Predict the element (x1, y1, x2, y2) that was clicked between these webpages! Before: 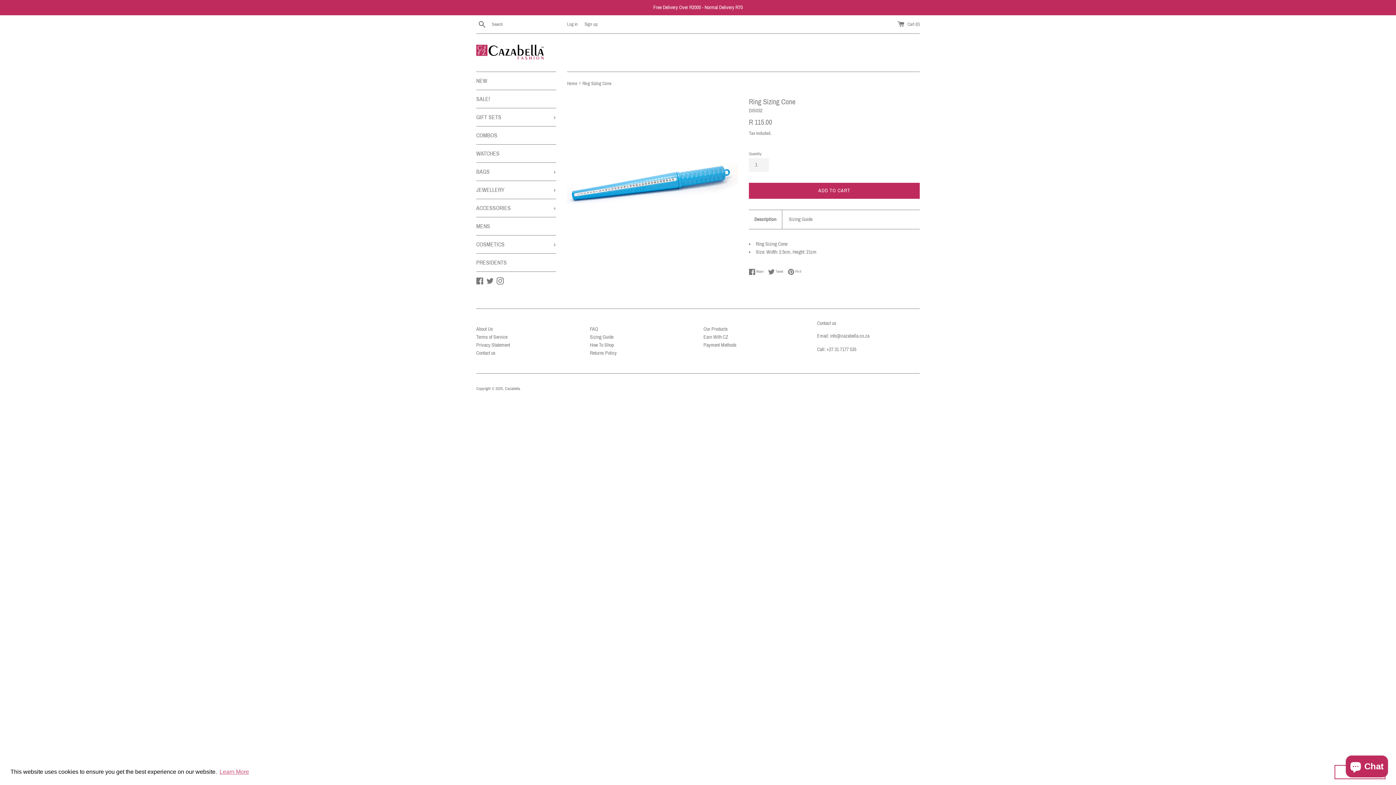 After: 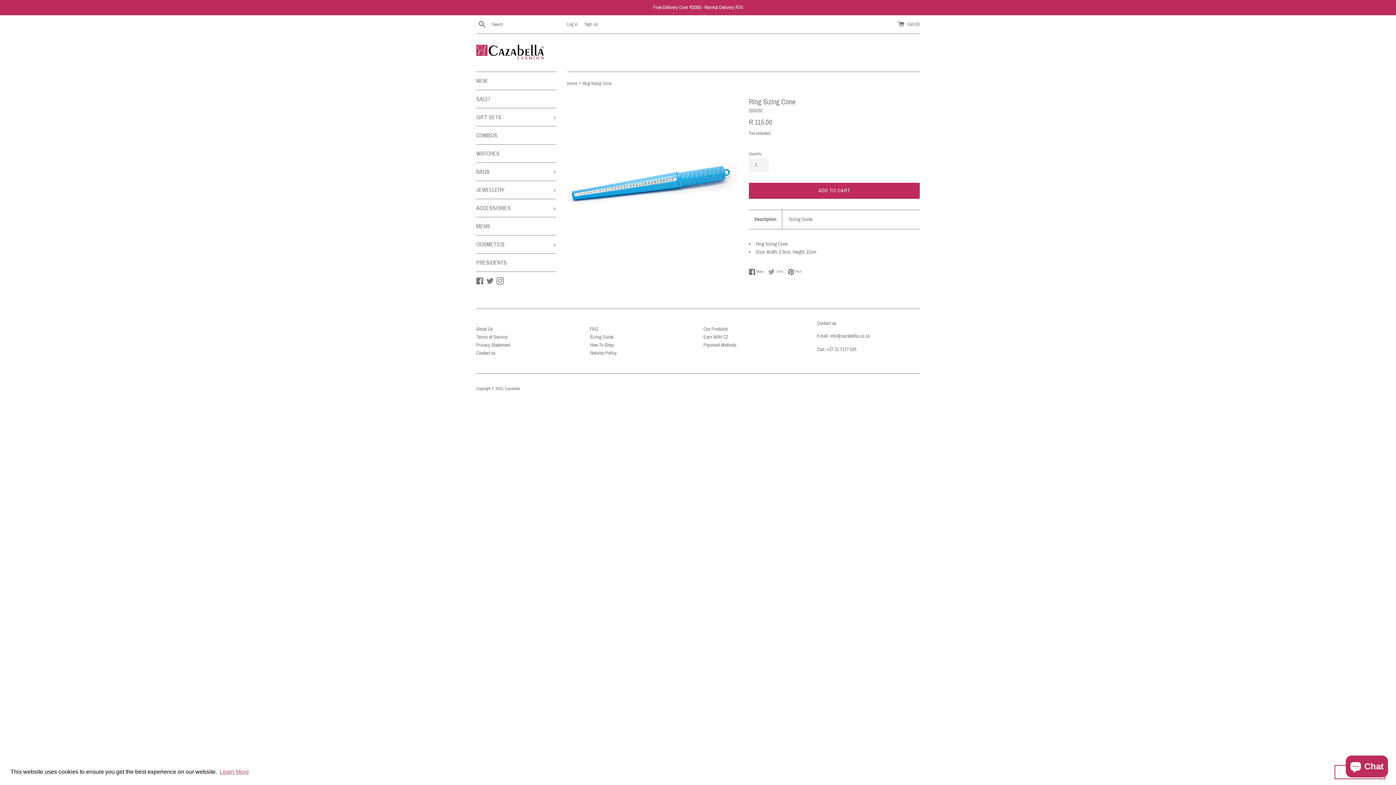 Action: label:  Tweet
Tweet on Twitter bbox: (768, 268, 786, 275)